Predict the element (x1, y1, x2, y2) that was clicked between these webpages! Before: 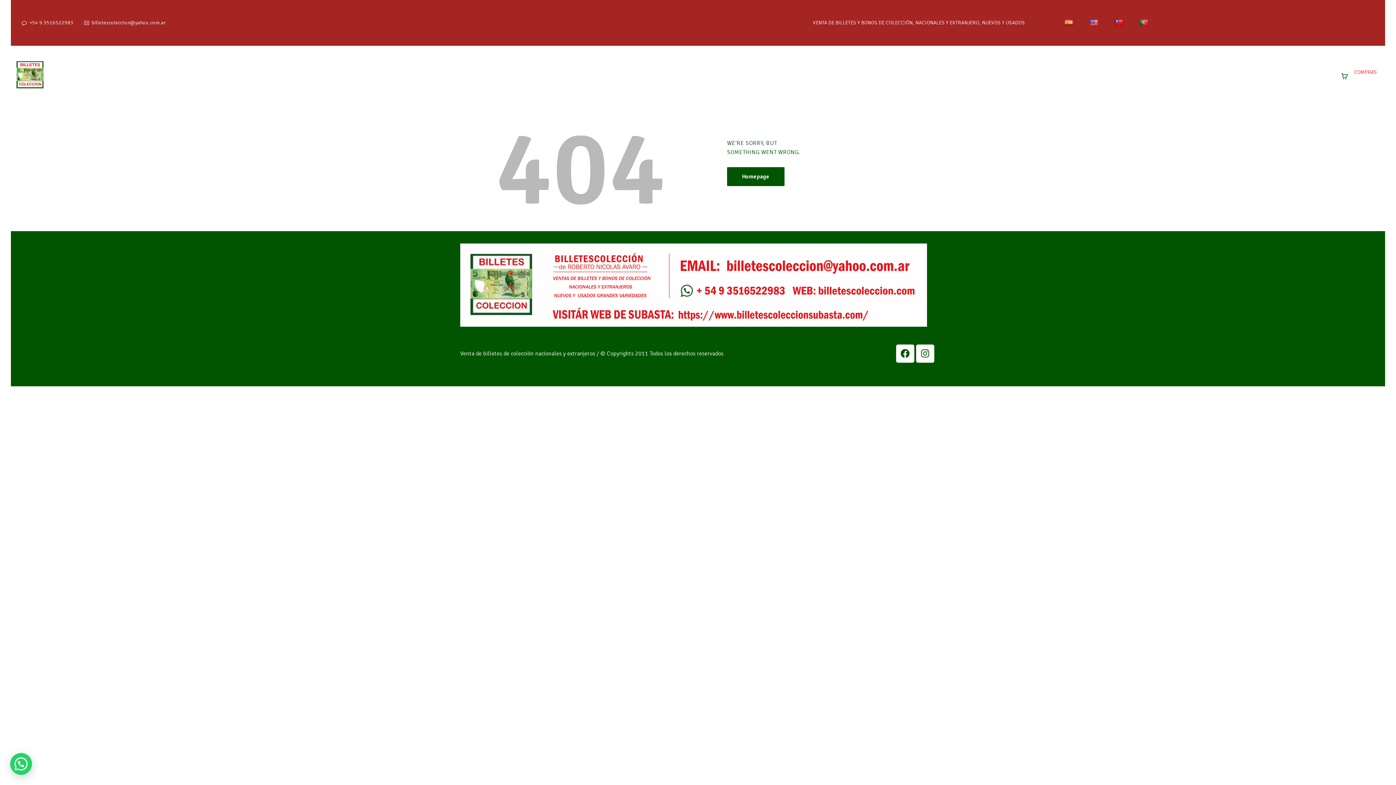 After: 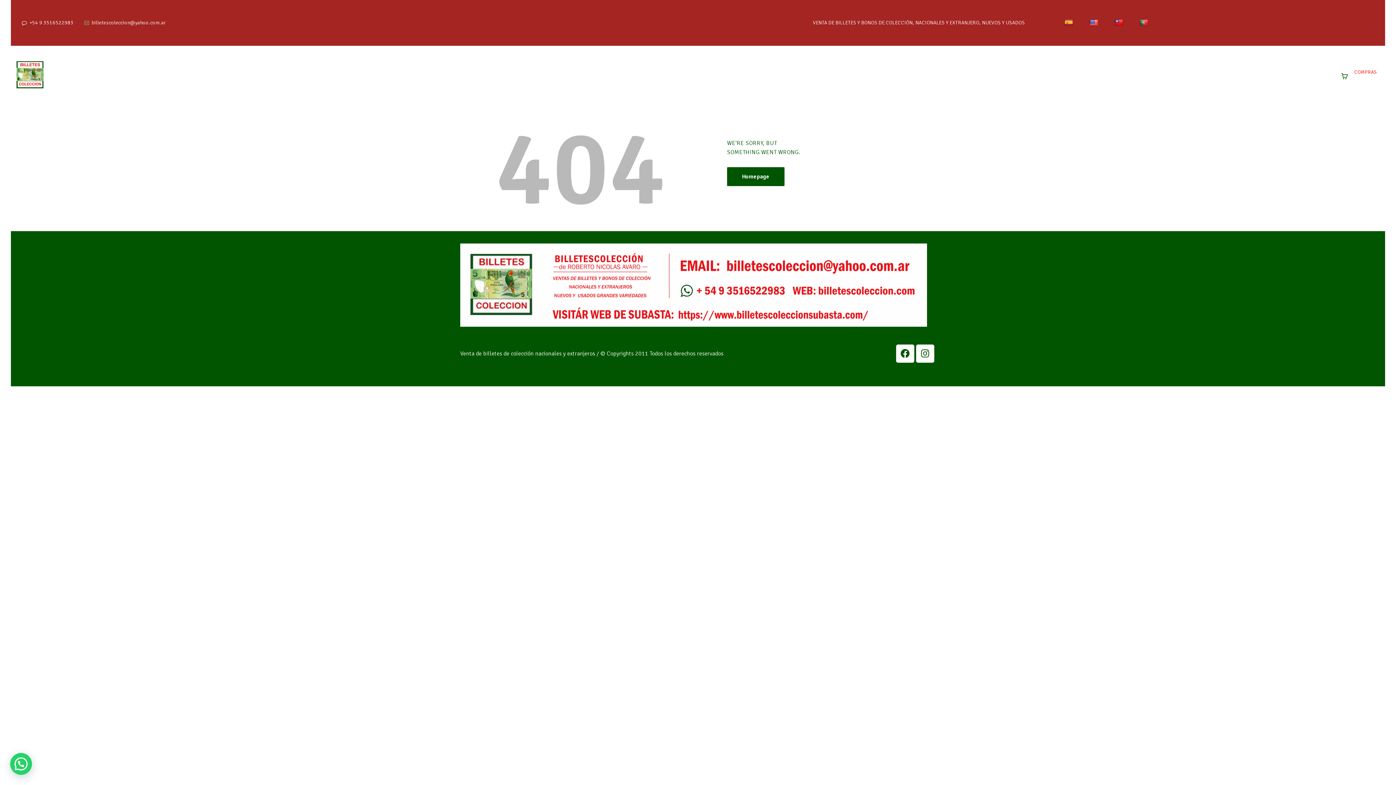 Action: bbox: (84, 19, 166, 26) label: billetescoleccion@yahoo.com.ar